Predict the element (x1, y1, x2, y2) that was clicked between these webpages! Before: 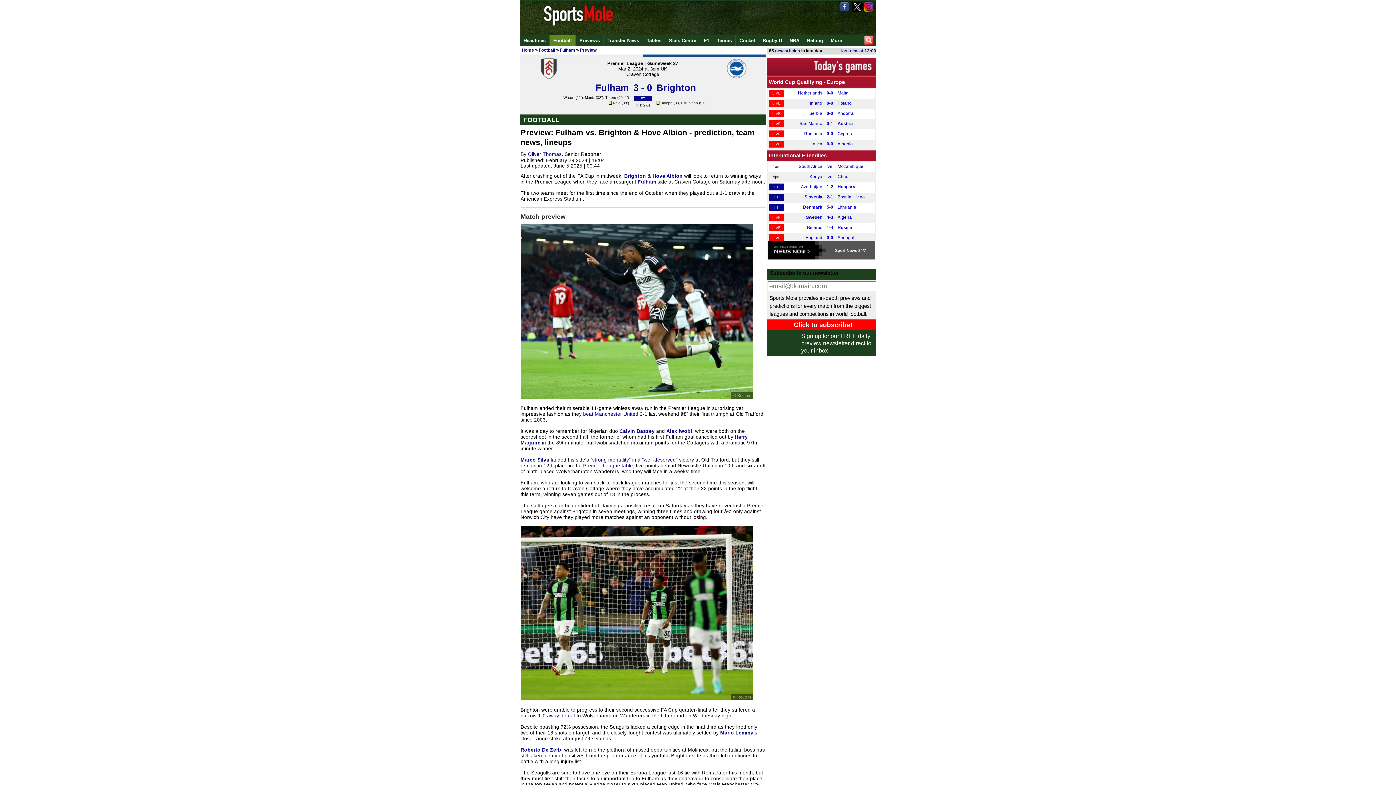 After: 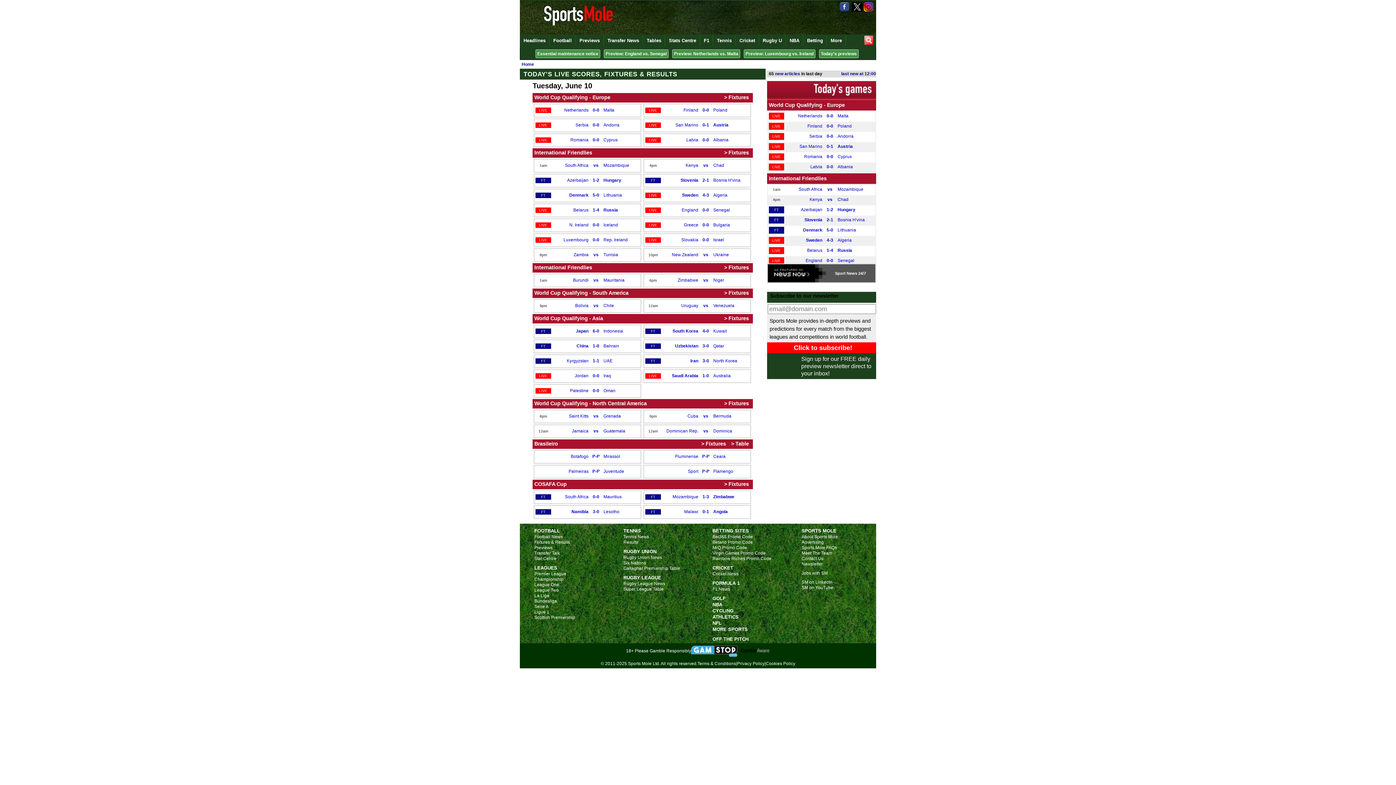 Action: bbox: (767, 70, 876, 76)